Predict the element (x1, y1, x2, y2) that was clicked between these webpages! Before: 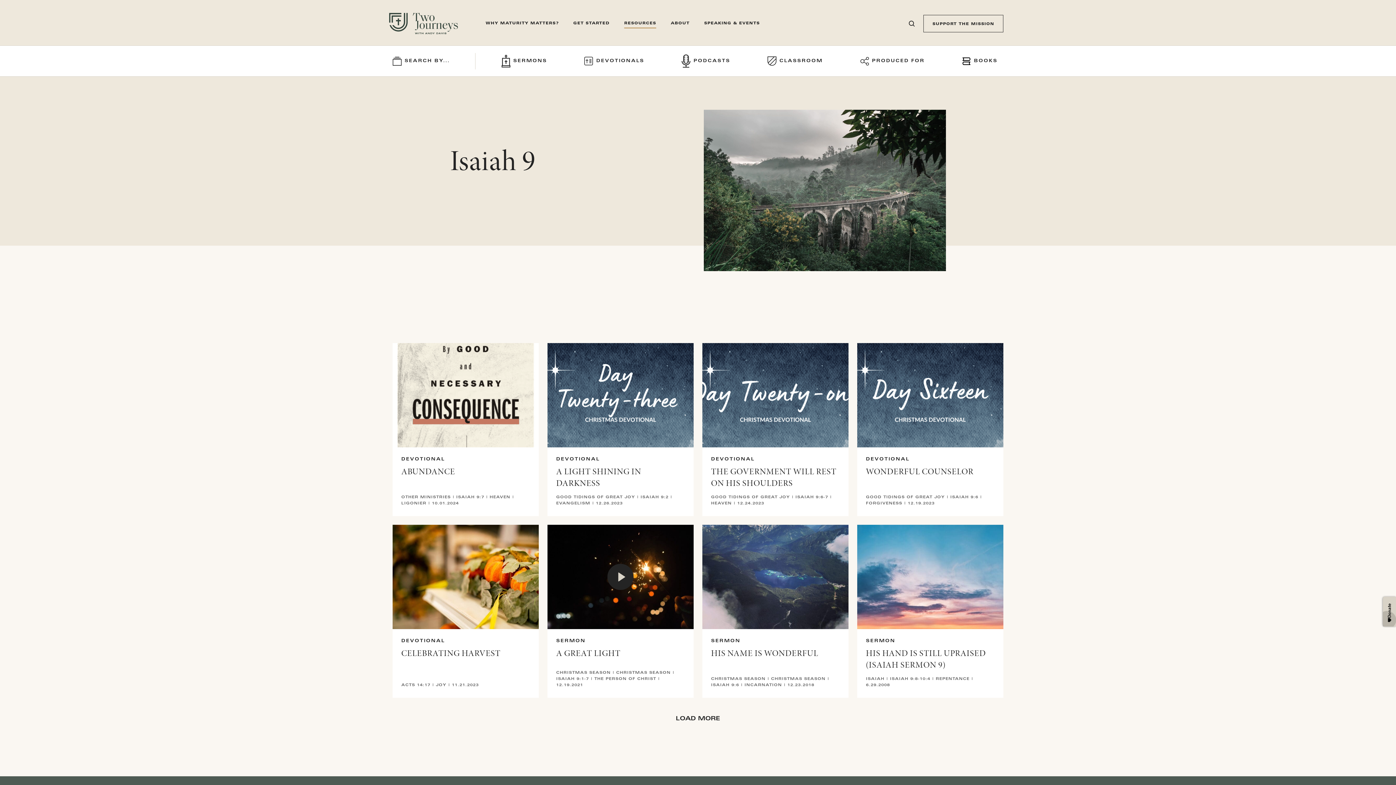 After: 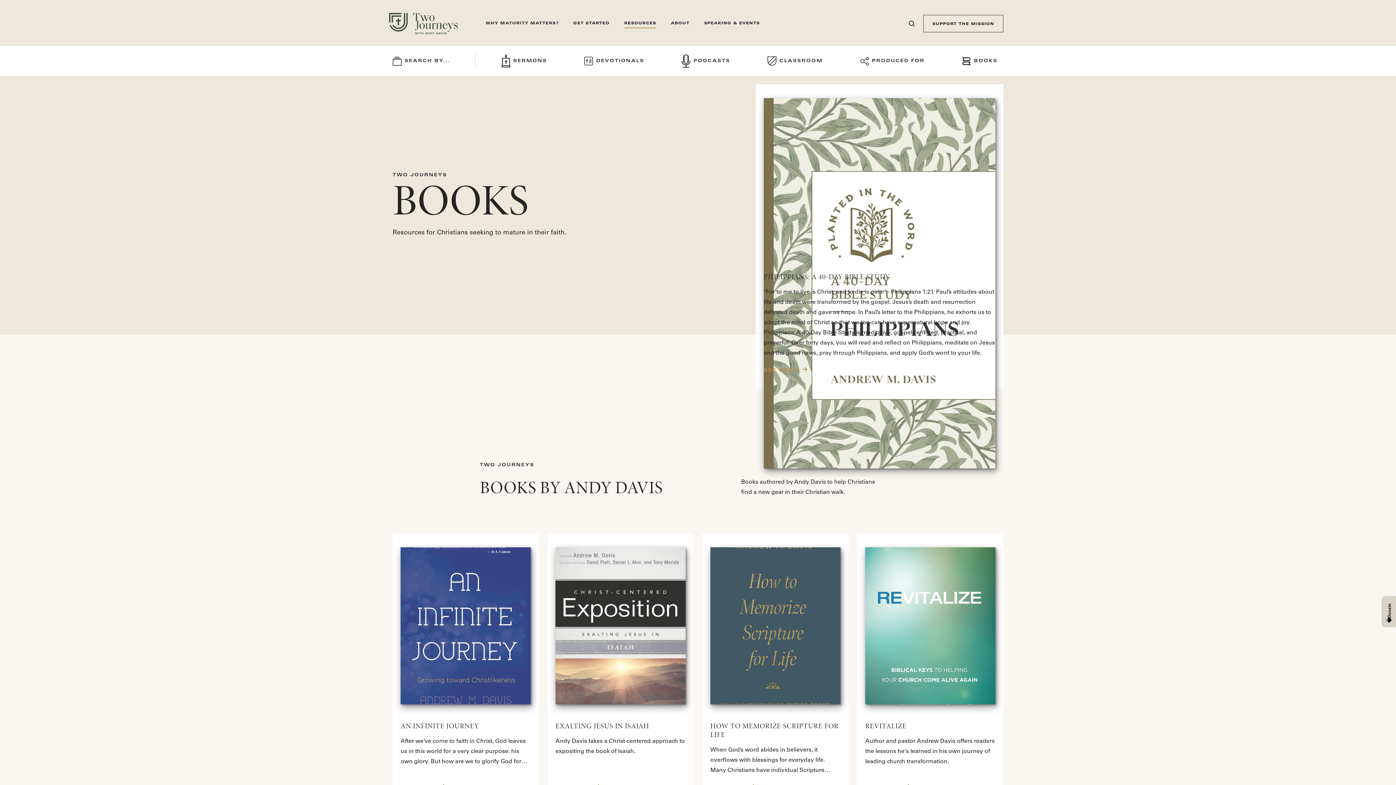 Action: bbox: (962, 56, 997, 65) label: BOOKS
VIEW ALL